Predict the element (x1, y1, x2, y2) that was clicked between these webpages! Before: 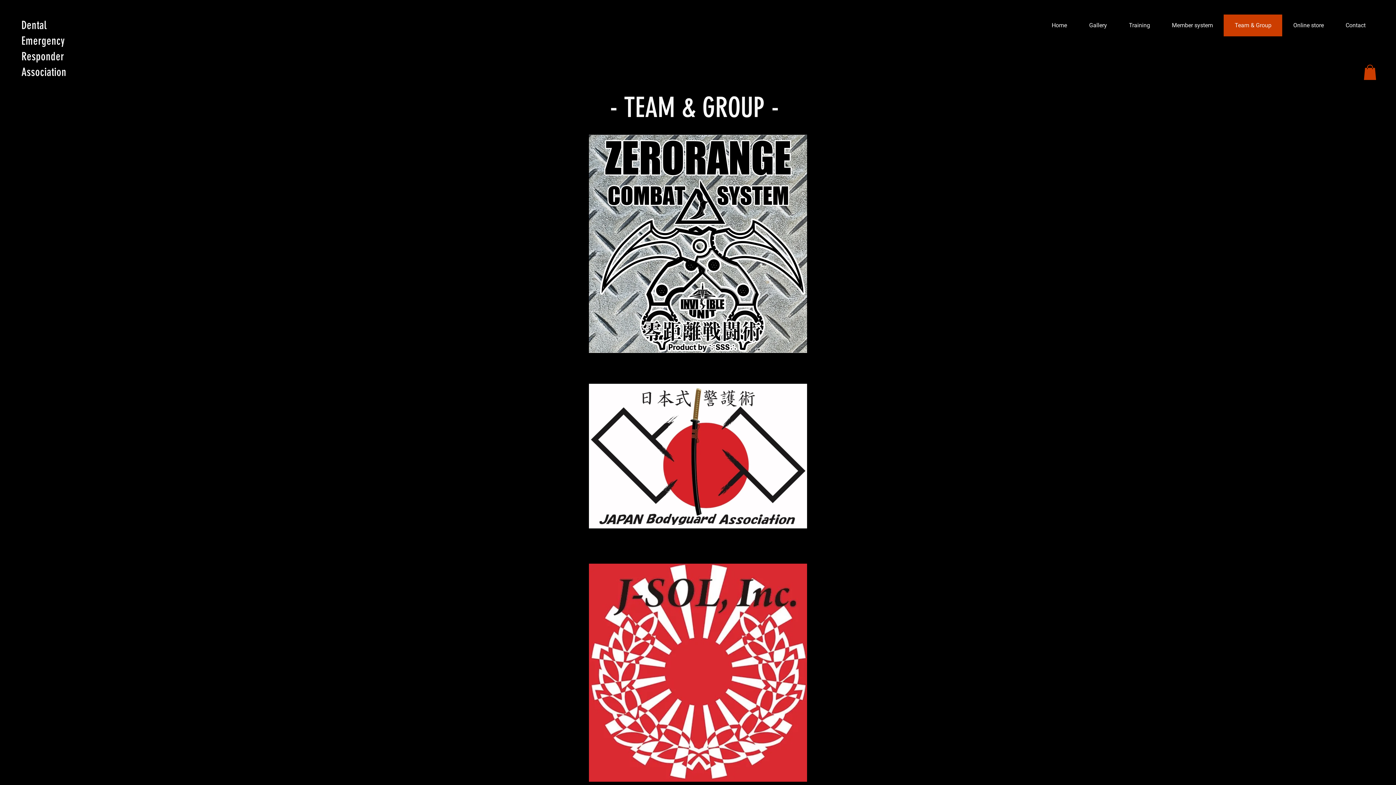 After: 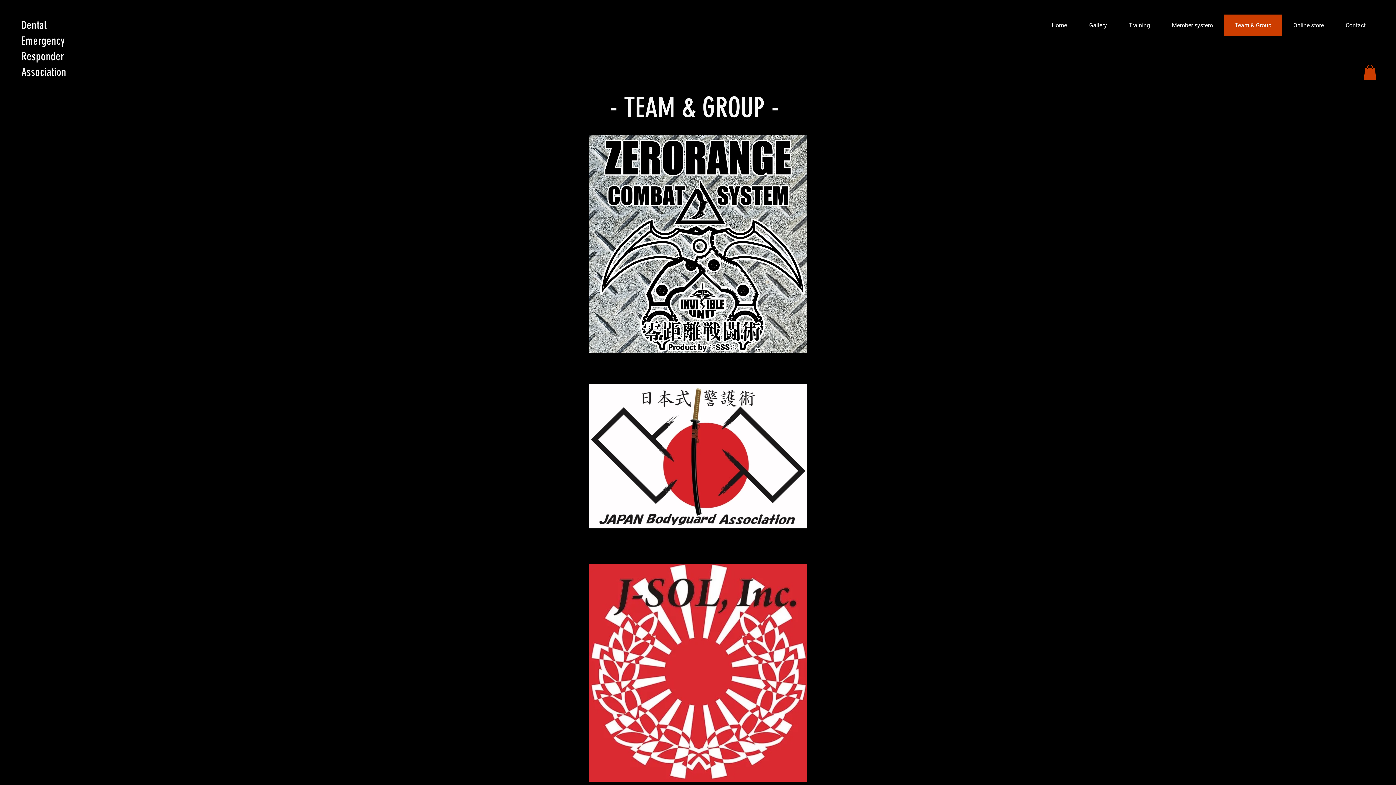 Action: bbox: (1224, 14, 1282, 36) label: Team & Group